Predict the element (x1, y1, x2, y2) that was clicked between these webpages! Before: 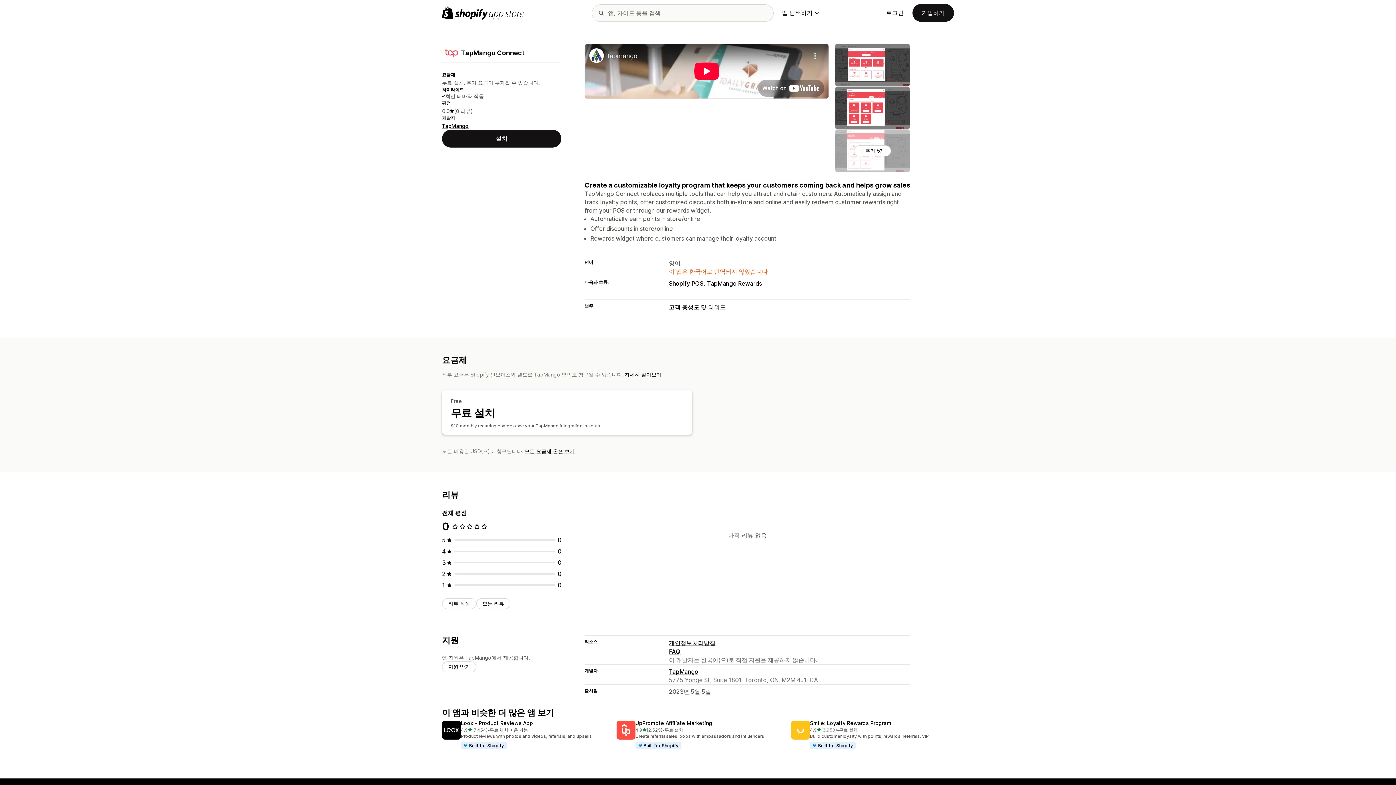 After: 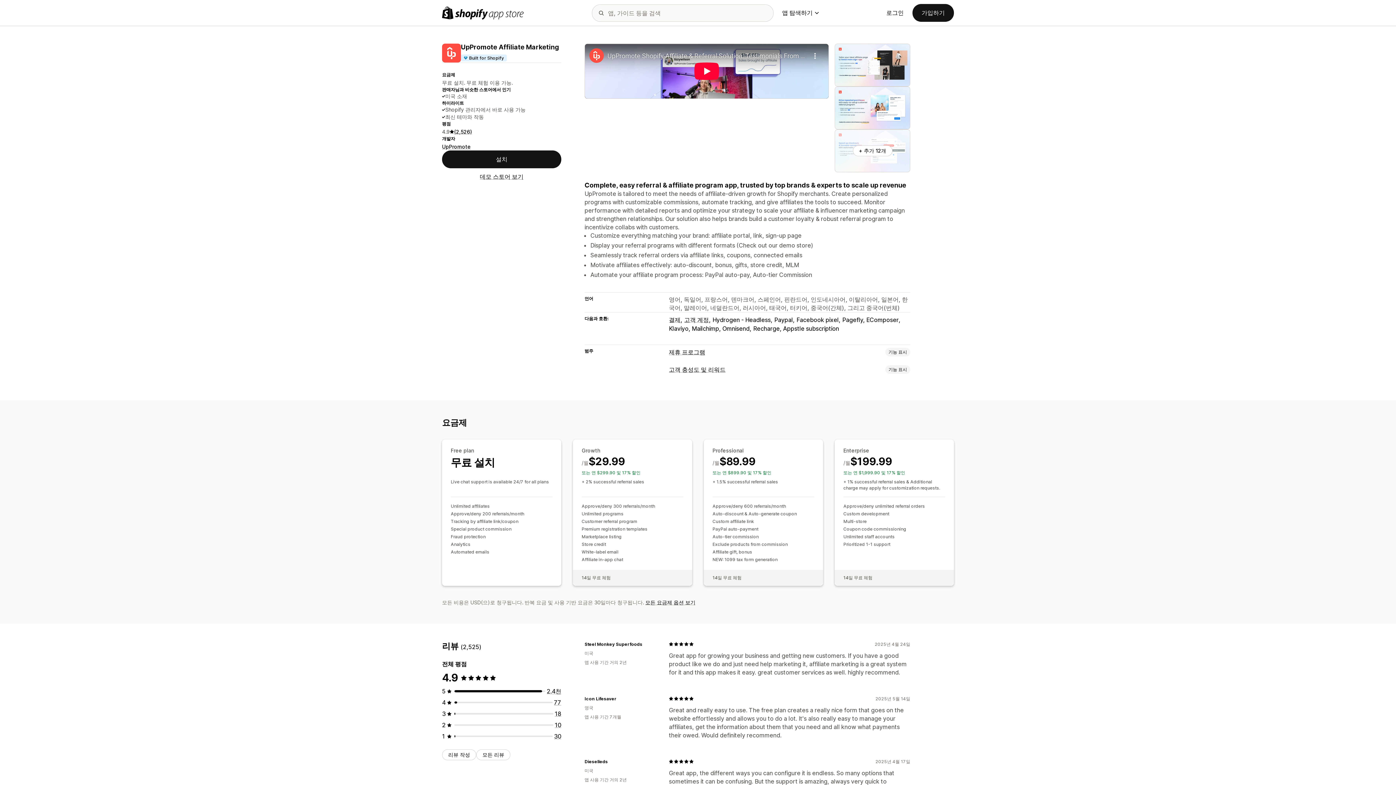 Action: bbox: (635, 720, 712, 726) label: UpPromote Affiliate Marketing